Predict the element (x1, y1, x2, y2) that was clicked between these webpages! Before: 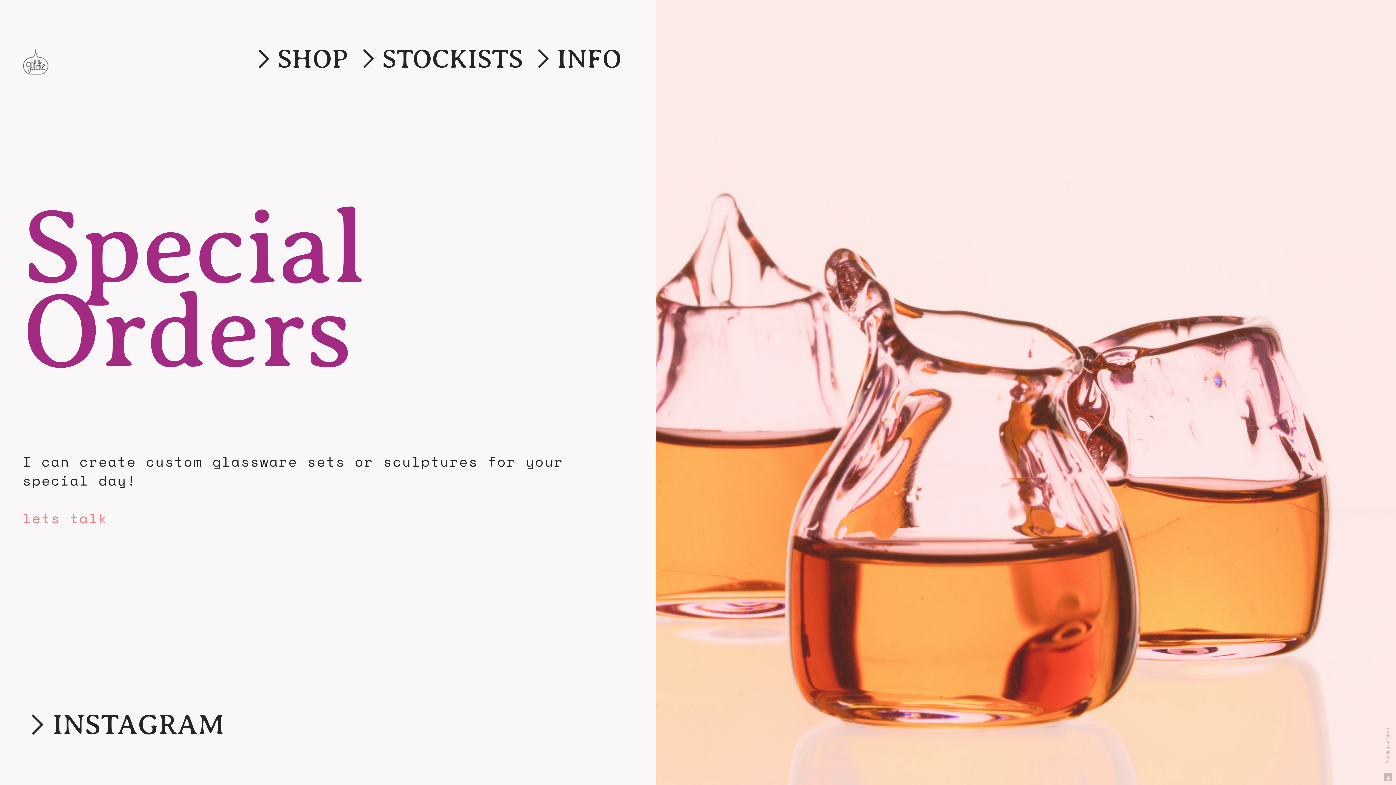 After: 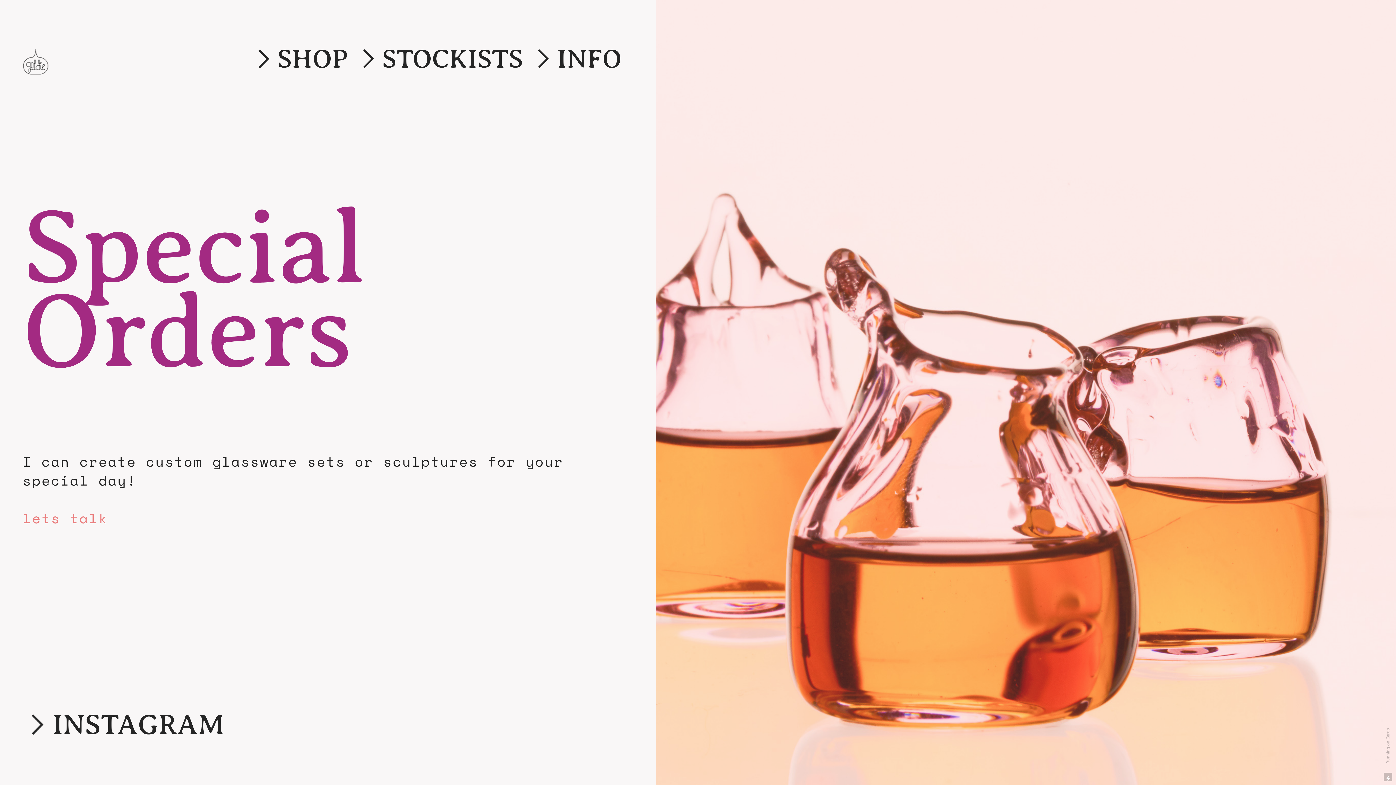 Action: bbox: (22, 709, 224, 743) label: ︎INSTAGRAM